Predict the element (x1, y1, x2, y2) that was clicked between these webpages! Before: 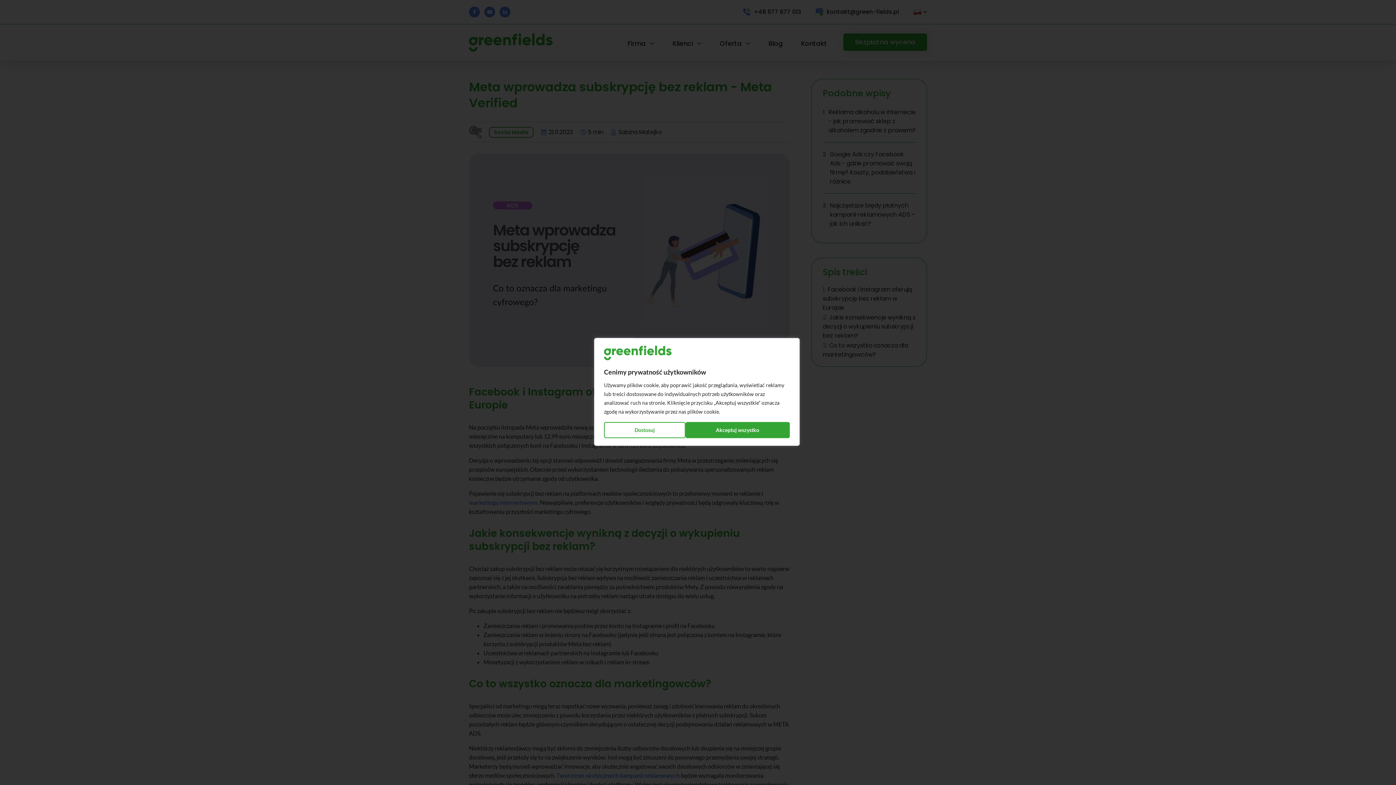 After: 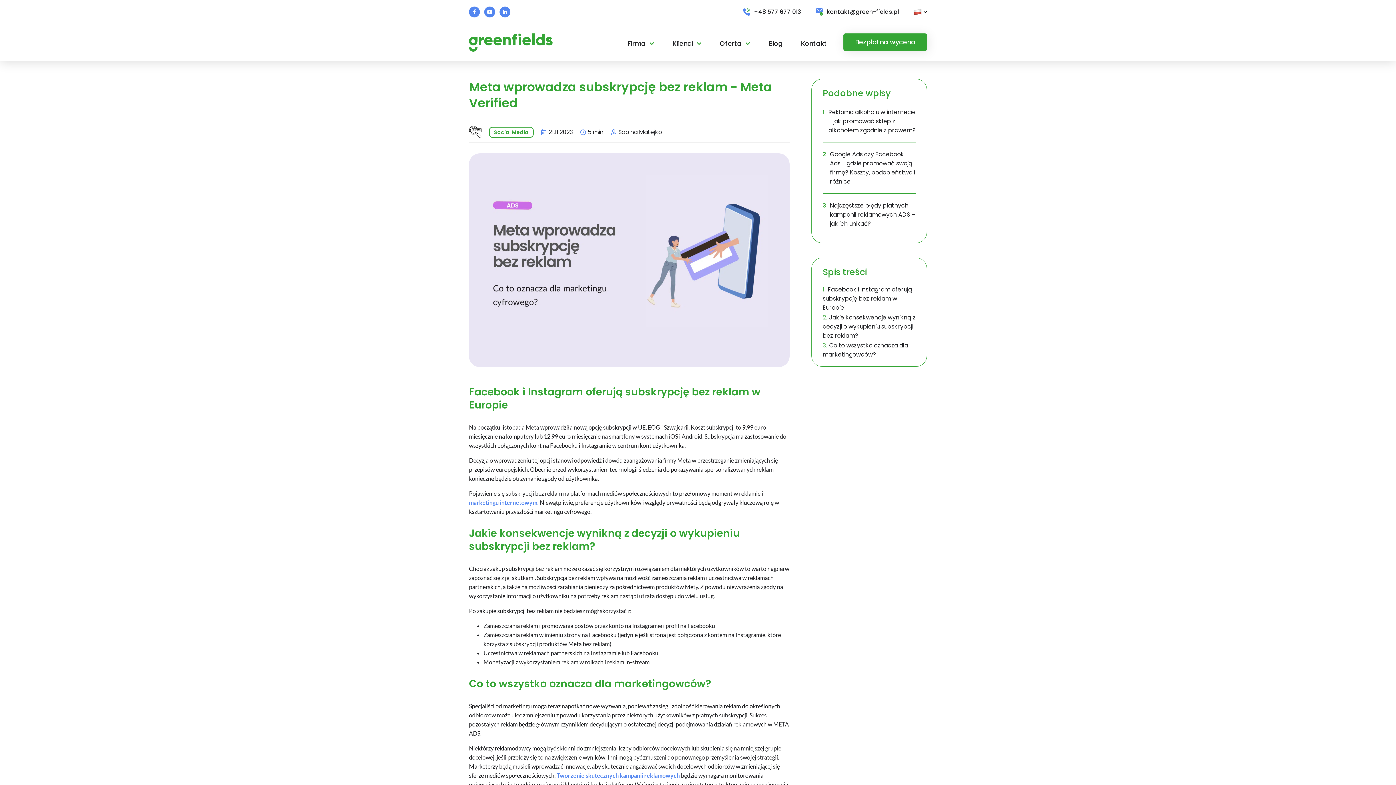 Action: bbox: (685, 422, 790, 438) label: Akceptuj wszystko